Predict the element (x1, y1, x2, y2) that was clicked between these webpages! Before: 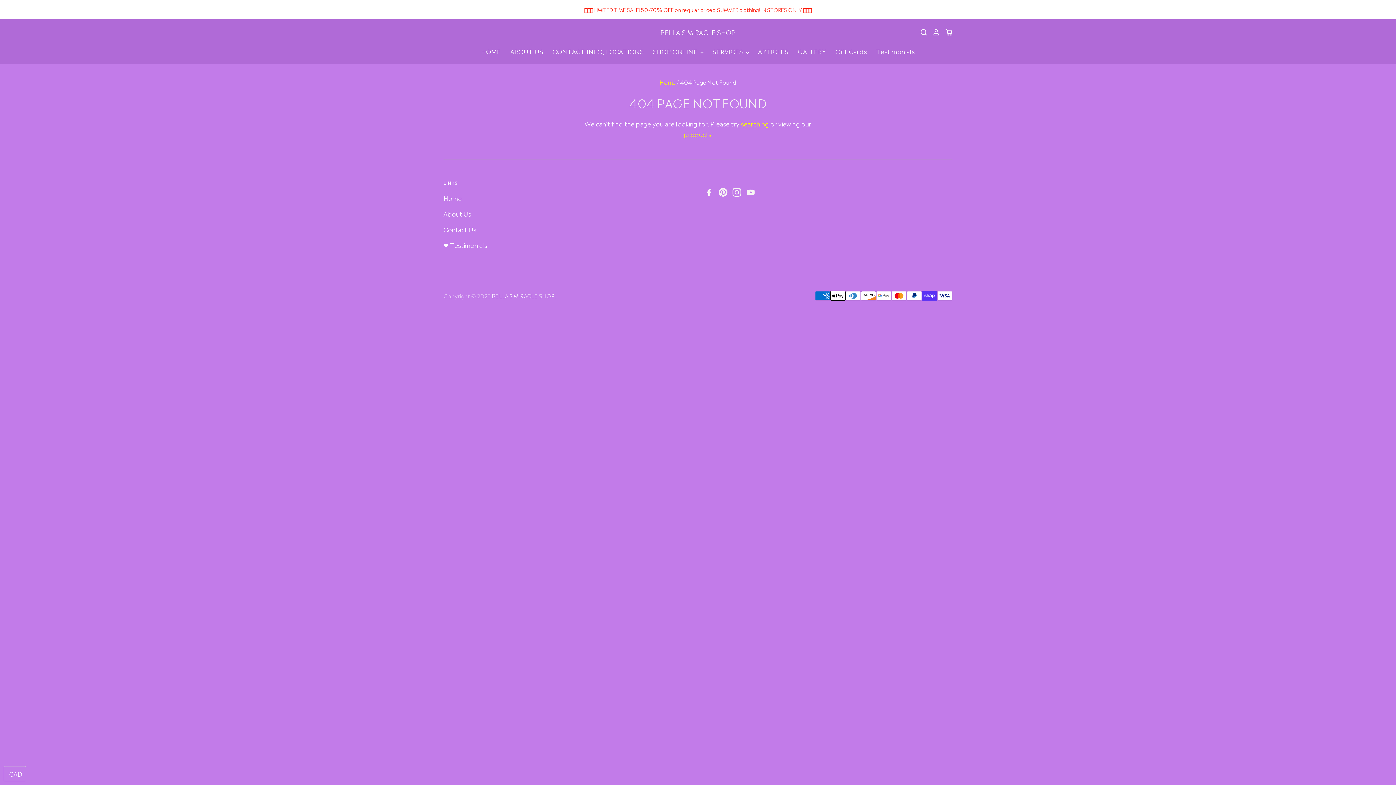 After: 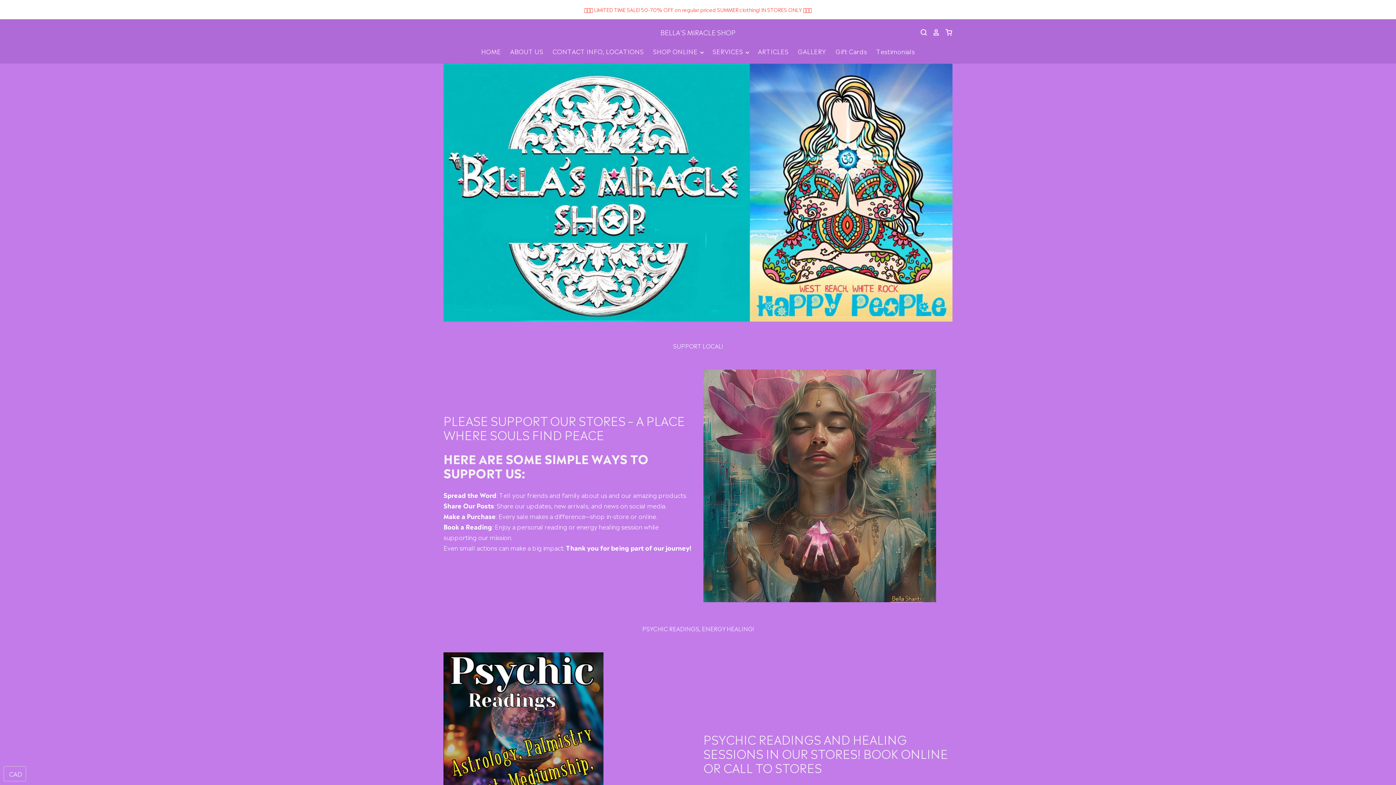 Action: bbox: (443, 193, 461, 202) label: Home